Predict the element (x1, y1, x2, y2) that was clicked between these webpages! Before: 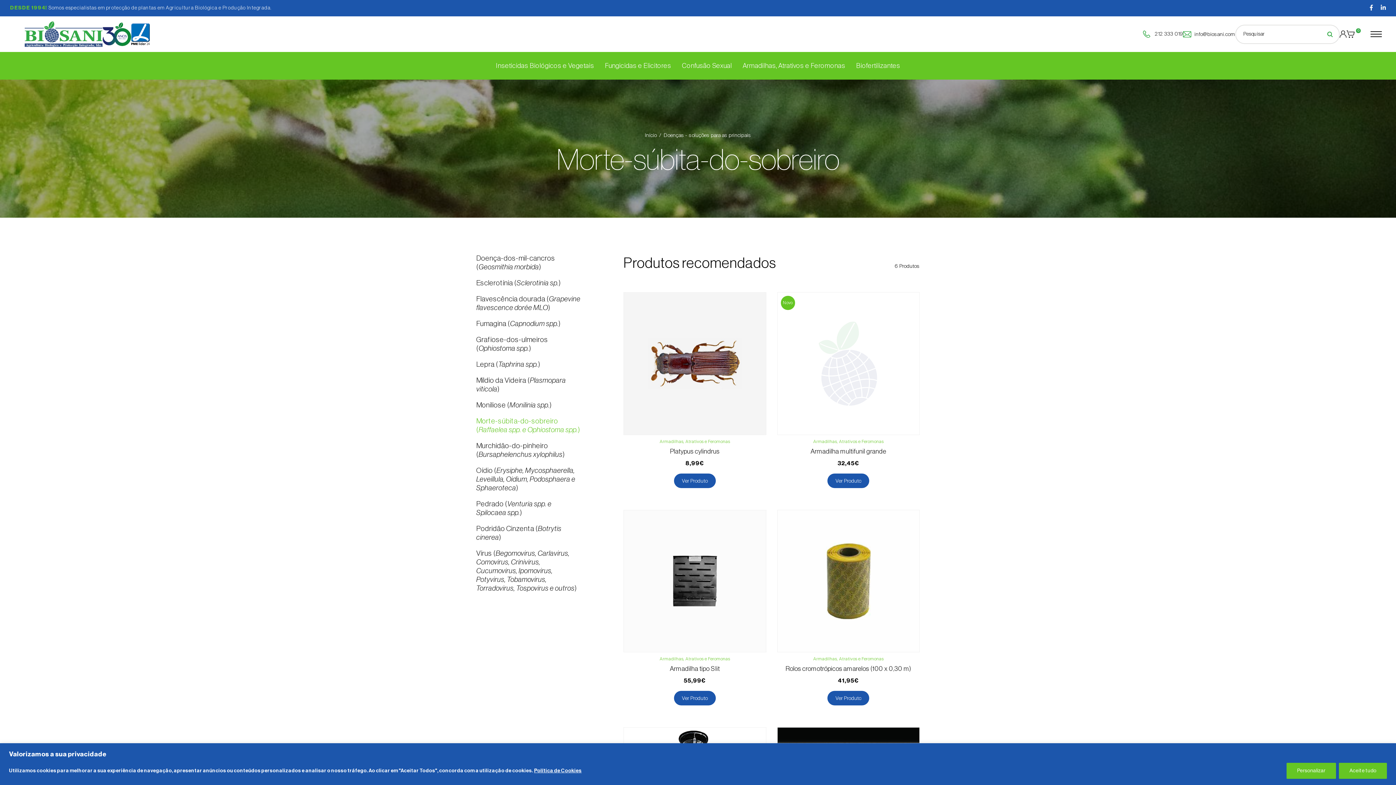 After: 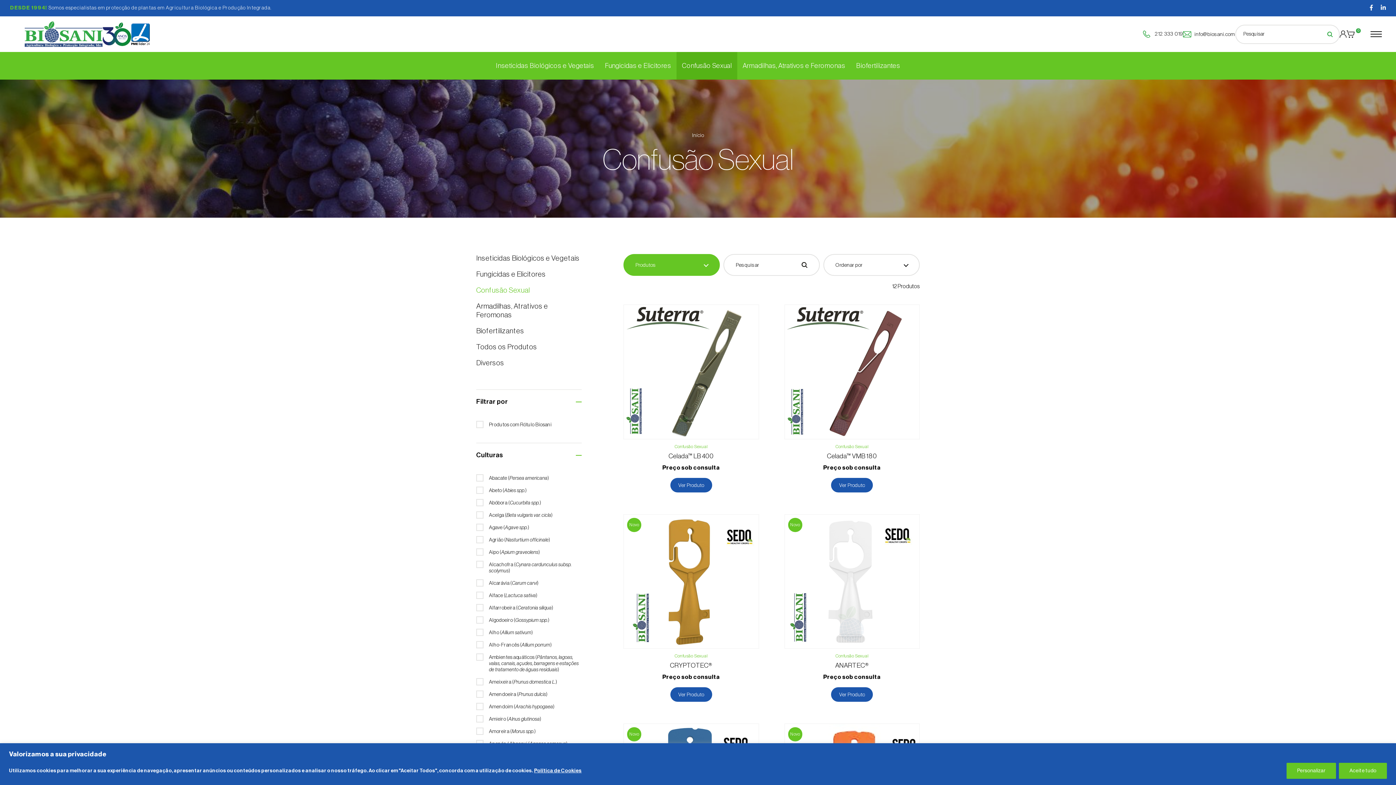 Action: label: Confusão Sexual bbox: (676, 52, 737, 79)